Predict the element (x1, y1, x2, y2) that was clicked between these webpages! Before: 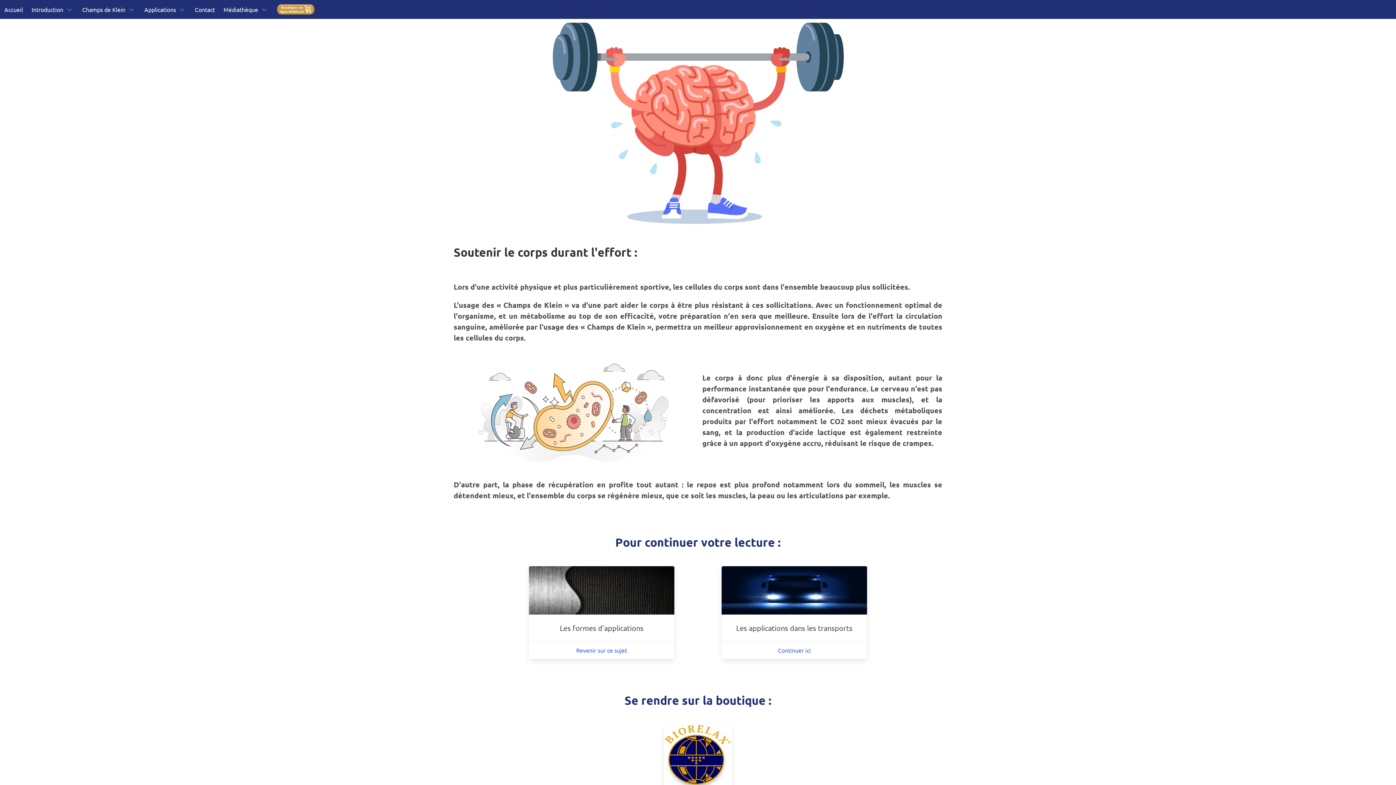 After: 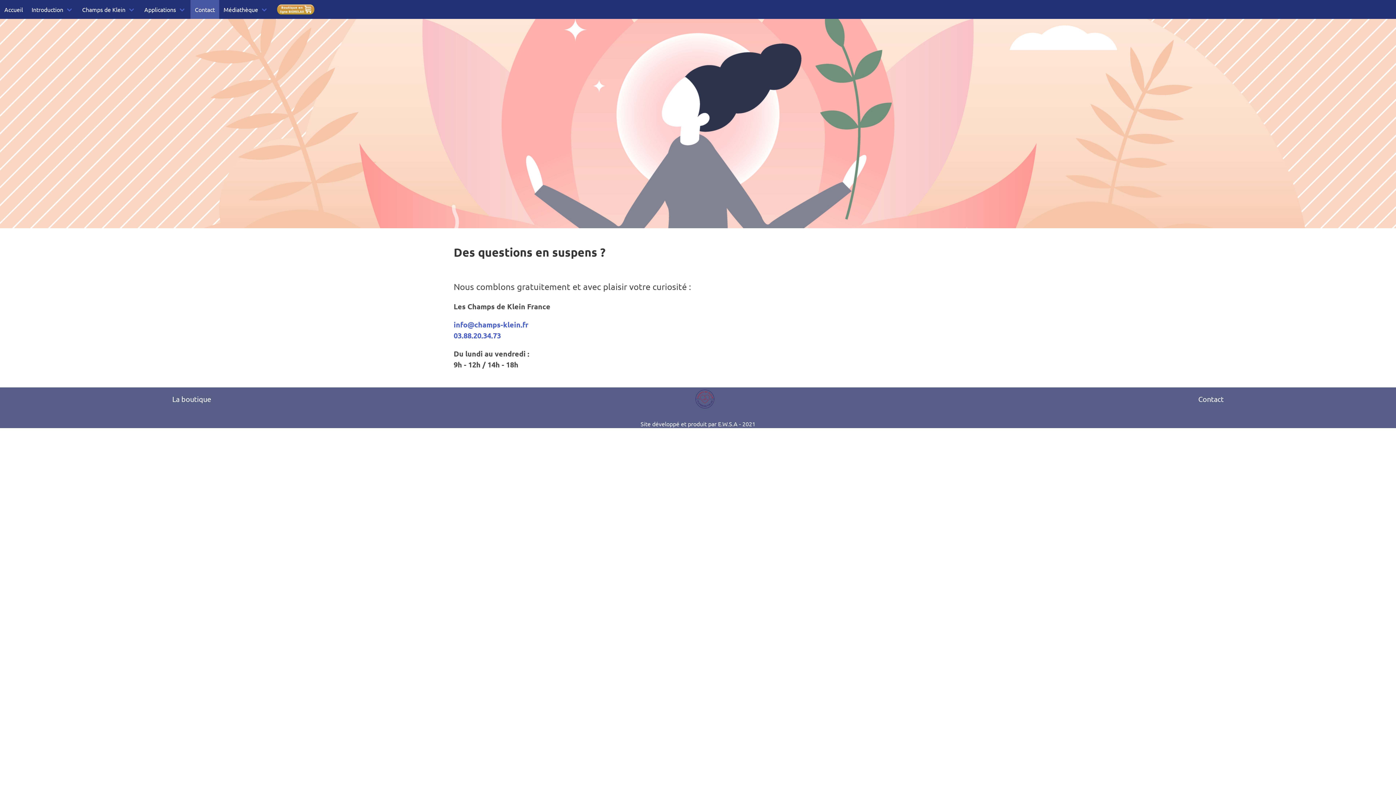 Action: bbox: (190, 0, 219, 18) label: Contact